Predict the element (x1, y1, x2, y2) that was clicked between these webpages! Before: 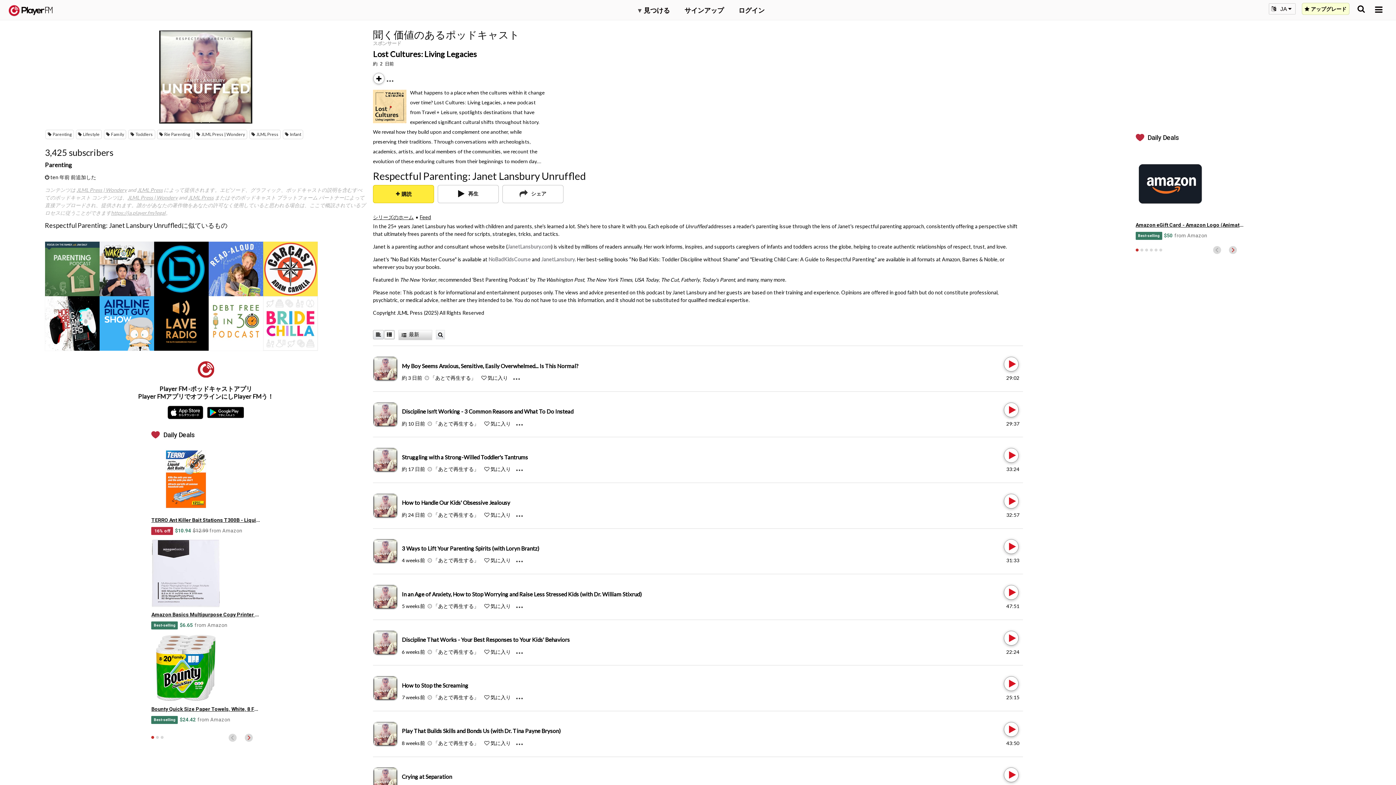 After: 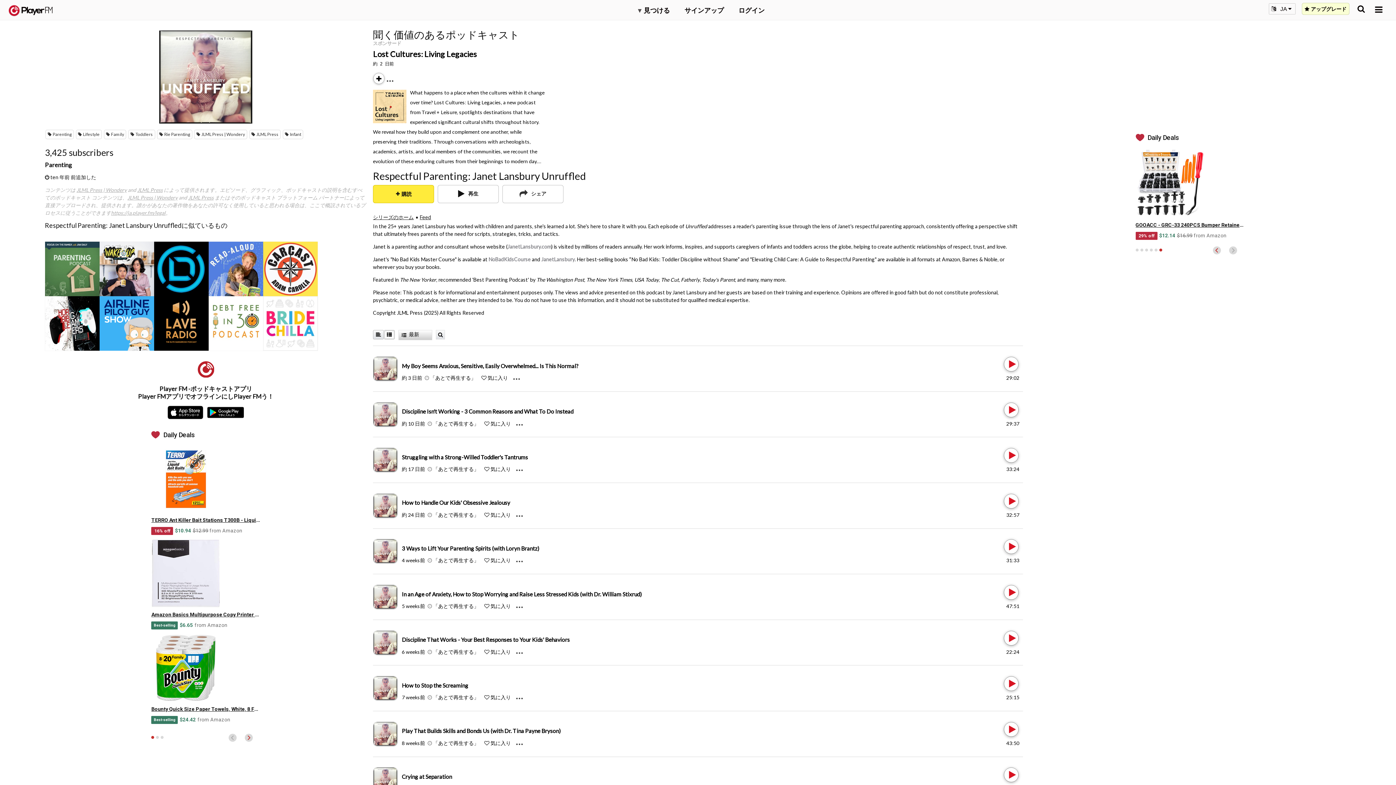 Action: bbox: (1159, 248, 1162, 251) label: 6 of 6